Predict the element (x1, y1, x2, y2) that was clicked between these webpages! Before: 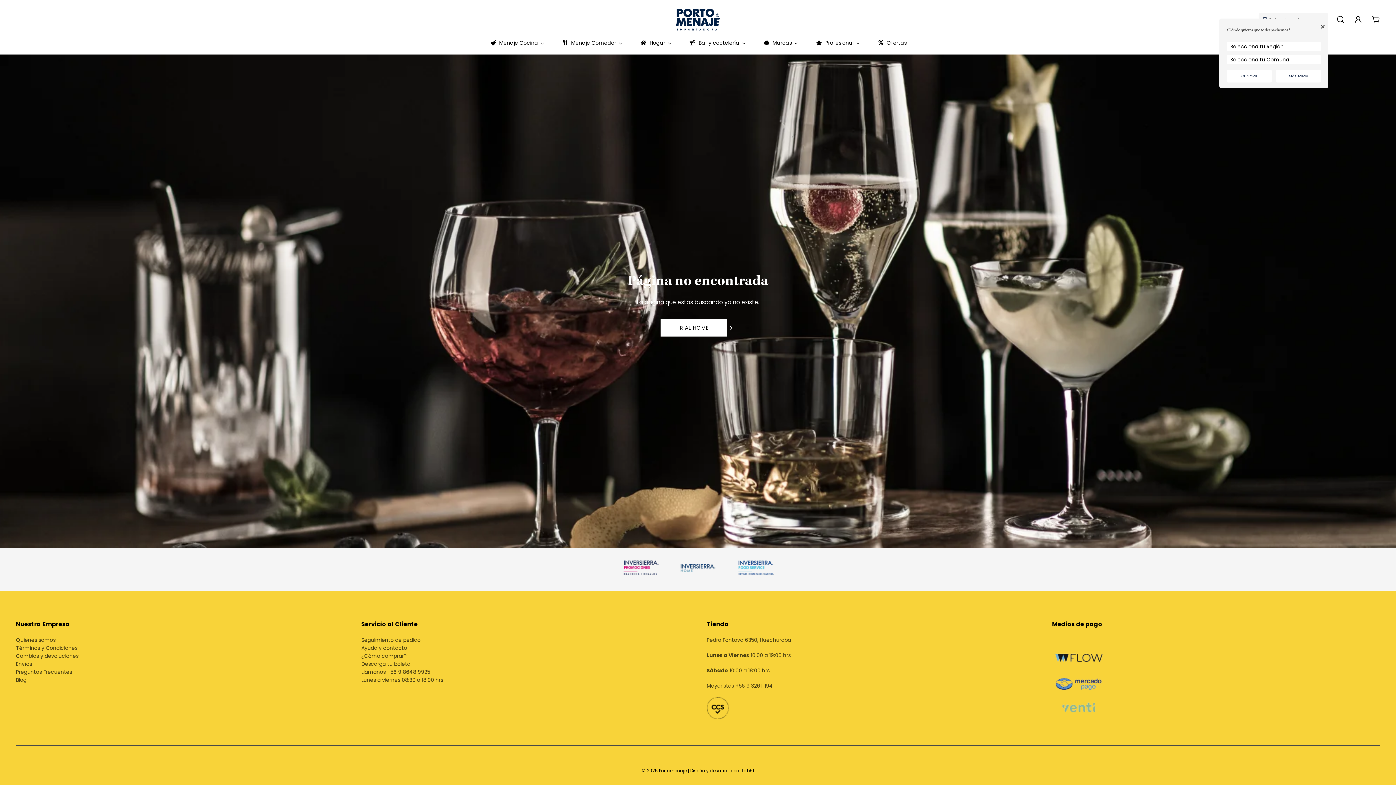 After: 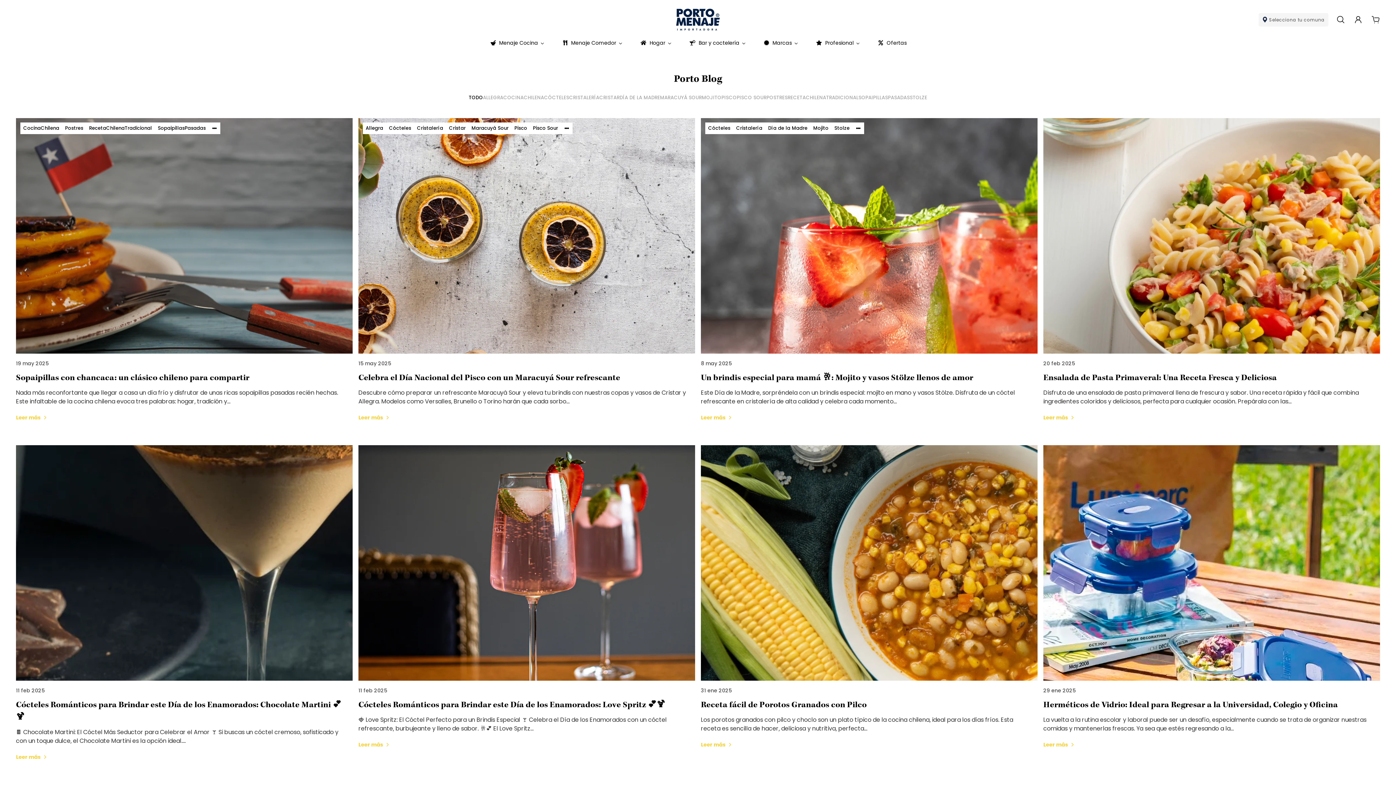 Action: label: Blog bbox: (16, 676, 78, 684)